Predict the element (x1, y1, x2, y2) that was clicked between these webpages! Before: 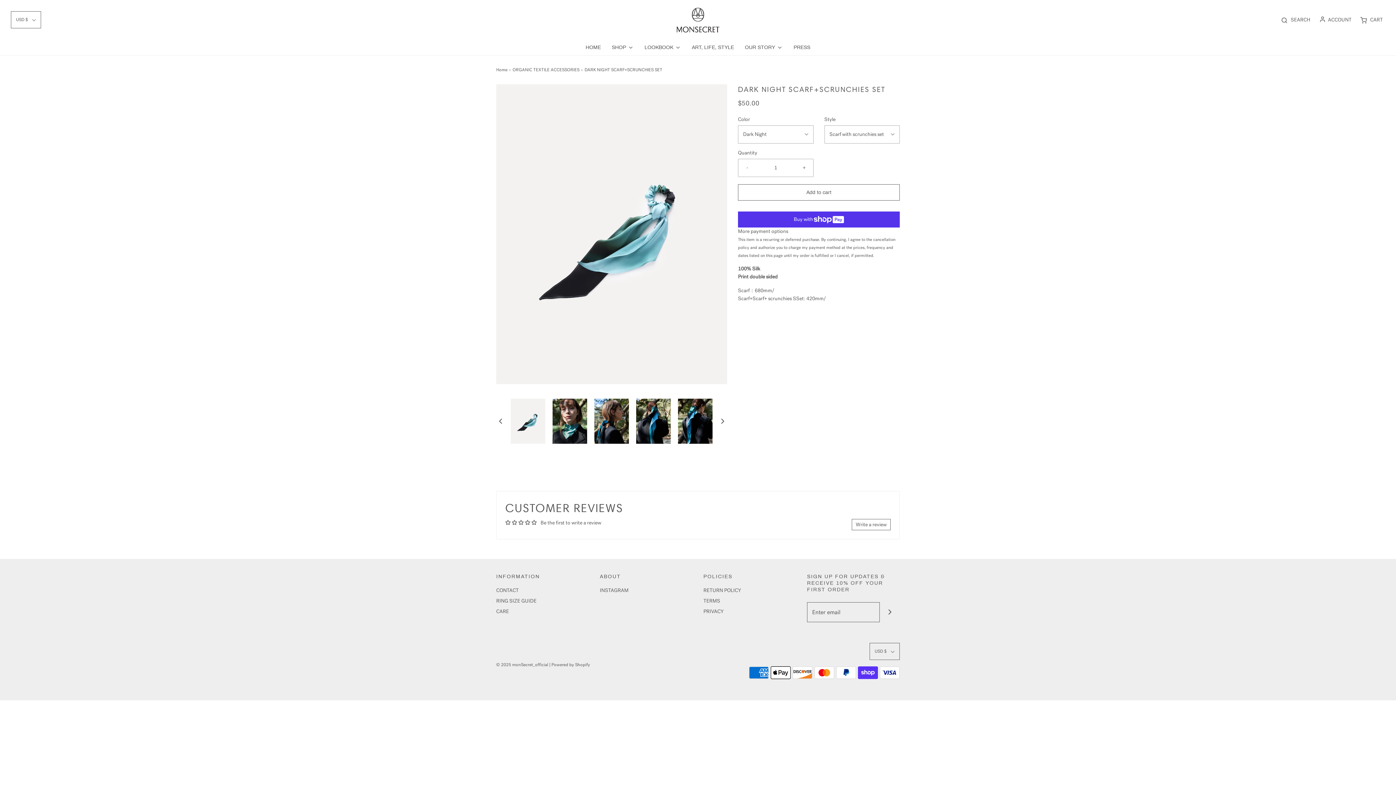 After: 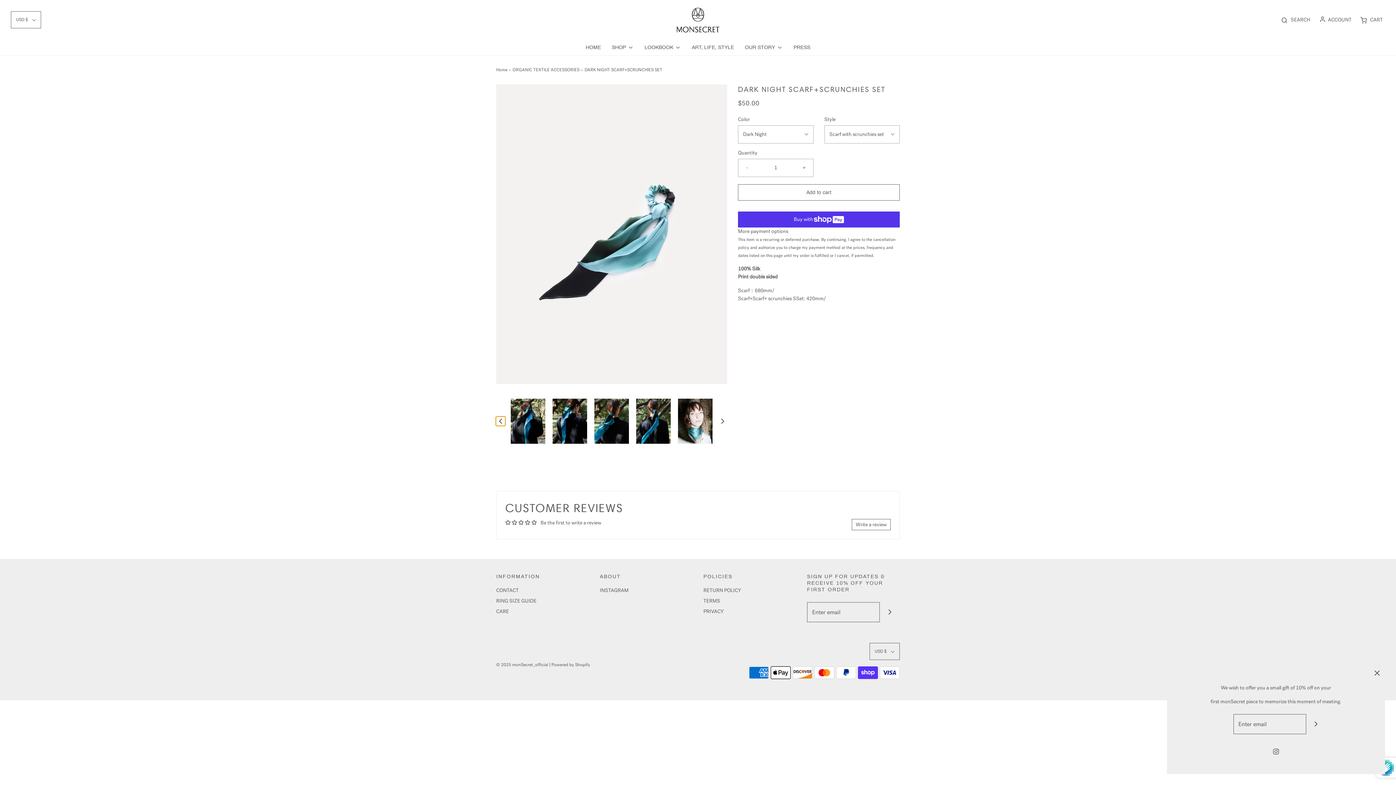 Action: label: Previous slide bbox: (496, 417, 505, 425)